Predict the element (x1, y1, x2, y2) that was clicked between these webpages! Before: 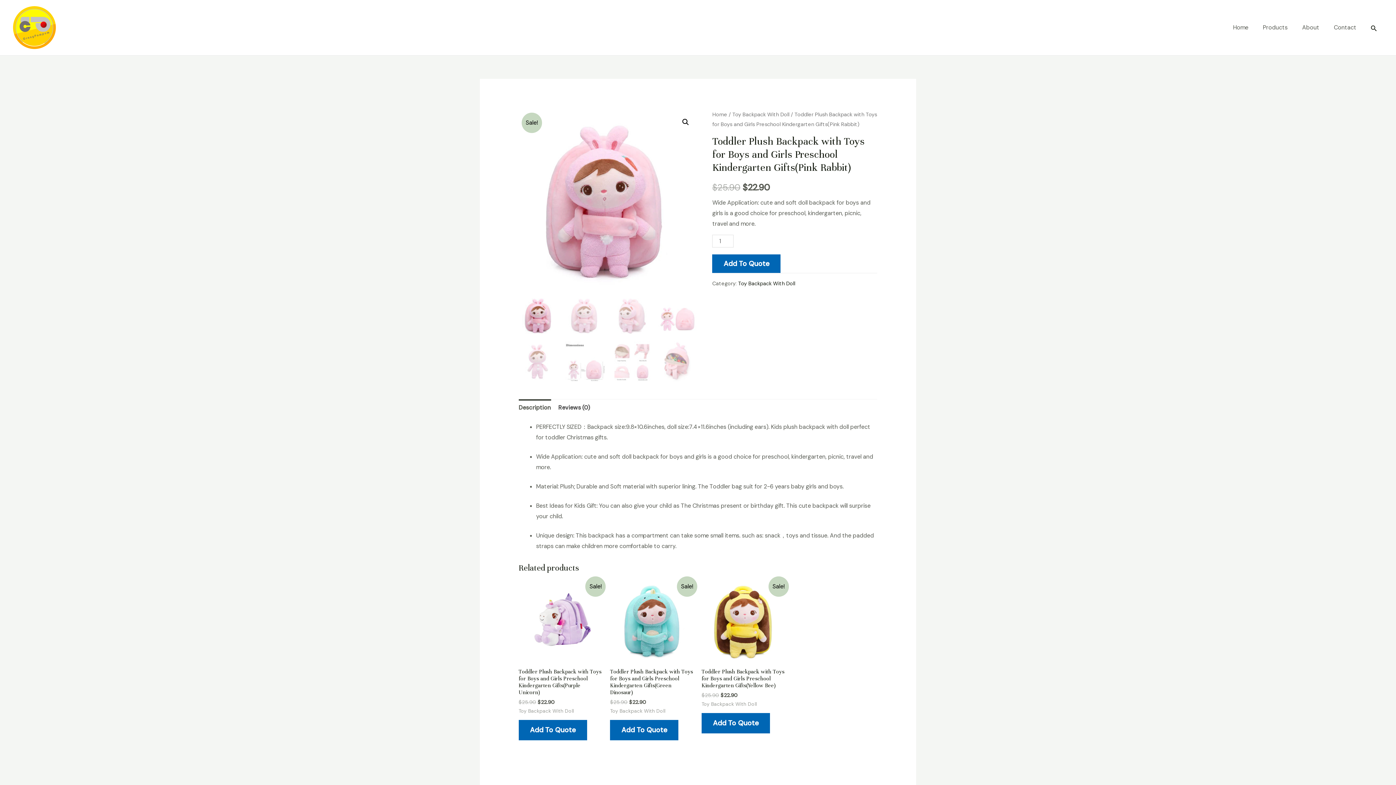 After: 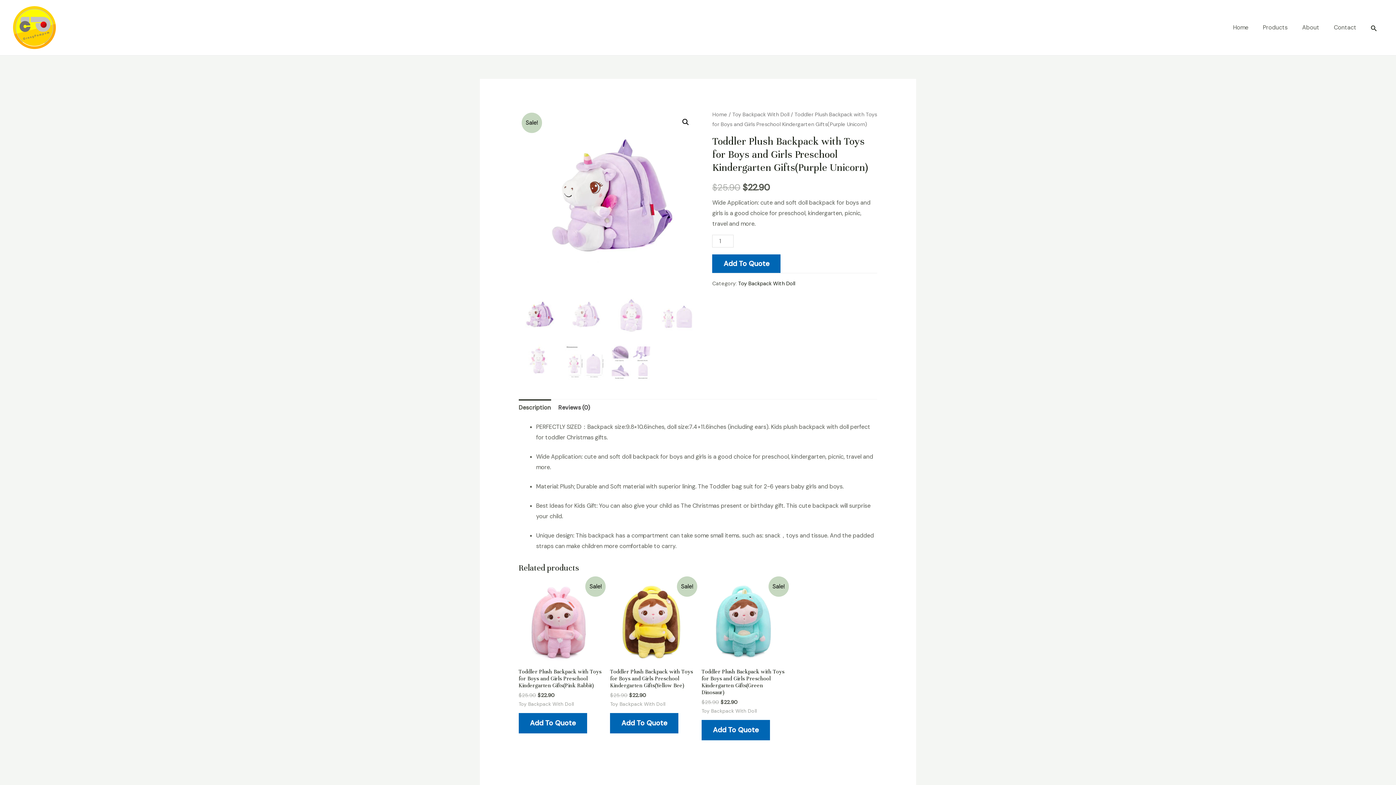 Action: bbox: (518, 668, 603, 696) label: Toddler Plush Backpack with Toys for Boys and Girls Preschool Kindergarten Gifts(Purple Unicorn)